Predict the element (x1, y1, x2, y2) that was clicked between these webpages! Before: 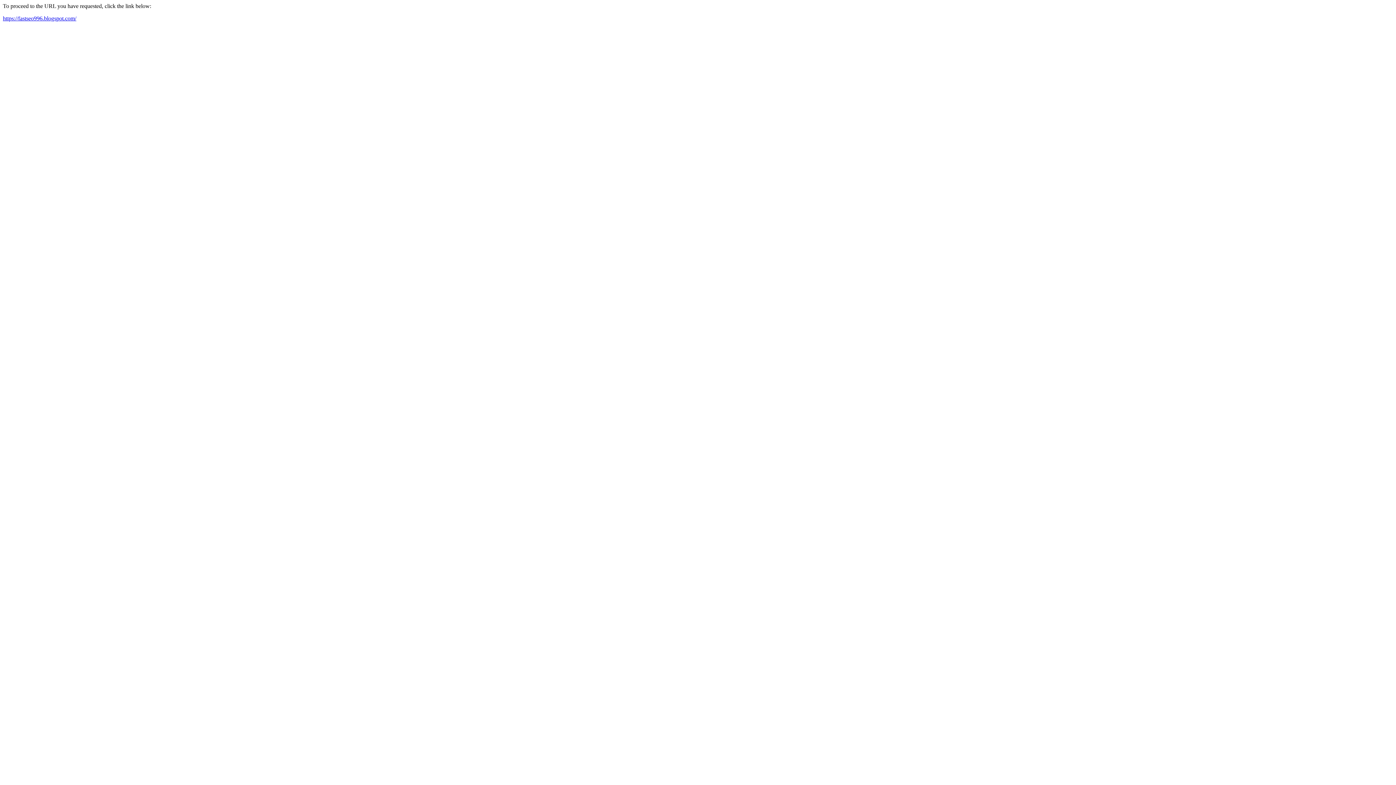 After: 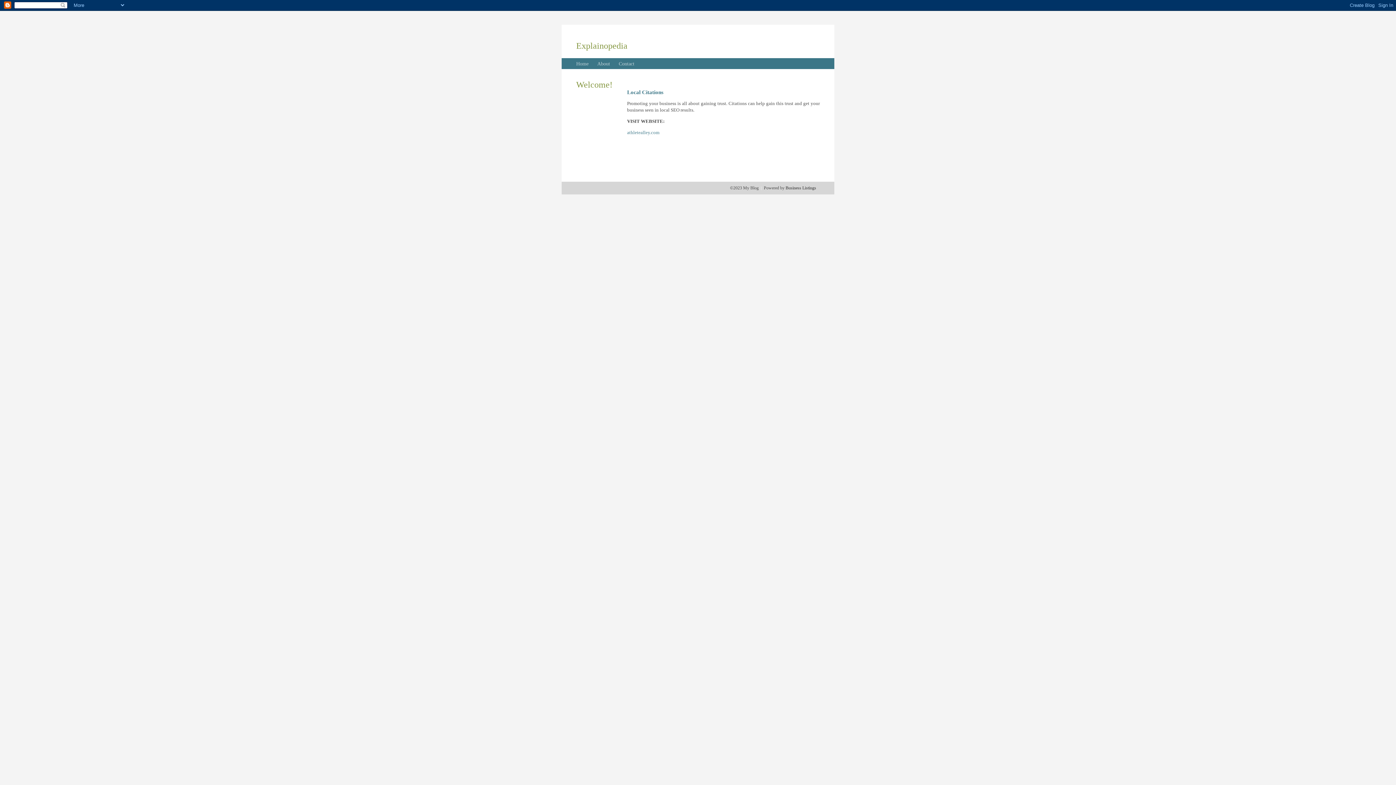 Action: bbox: (2, 15, 76, 21) label: https://fastseo996.blogspot.com/